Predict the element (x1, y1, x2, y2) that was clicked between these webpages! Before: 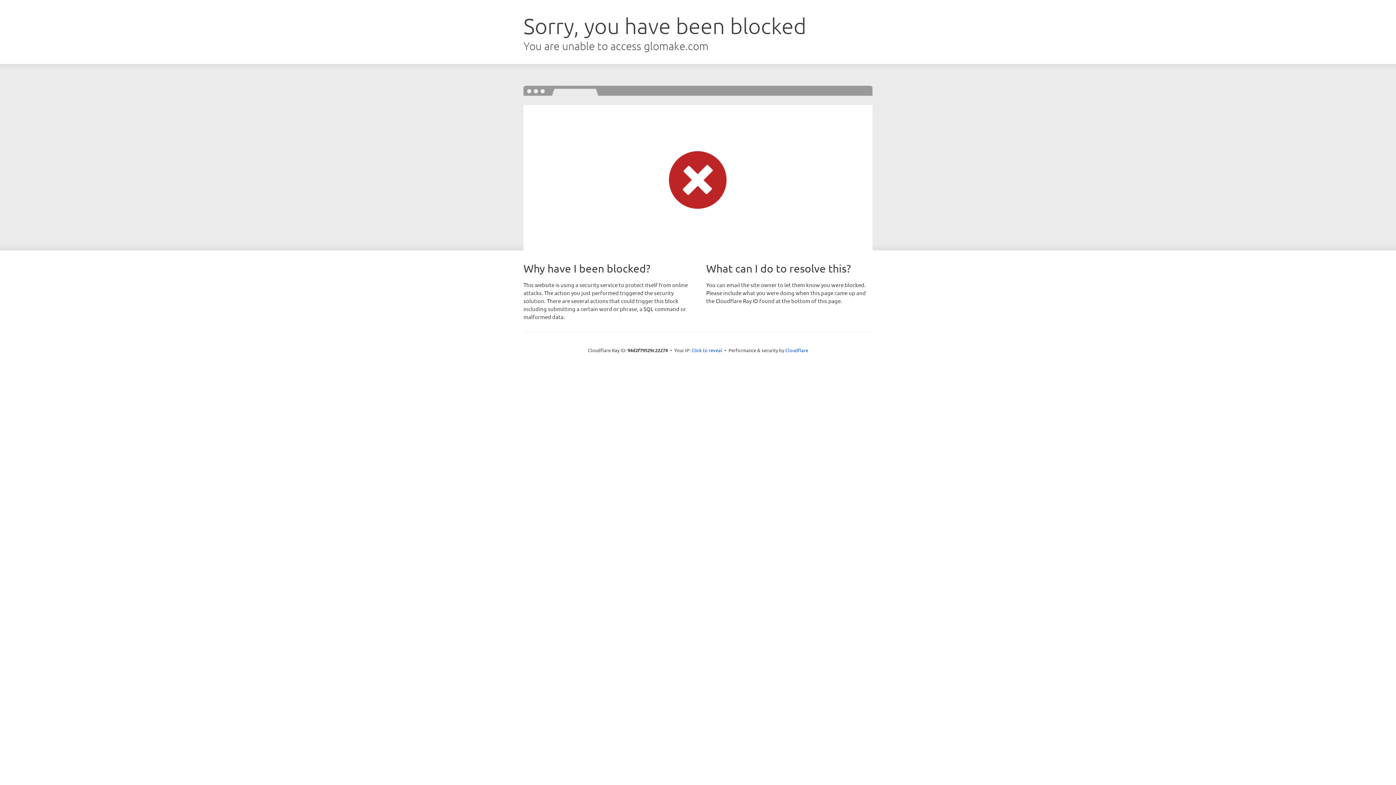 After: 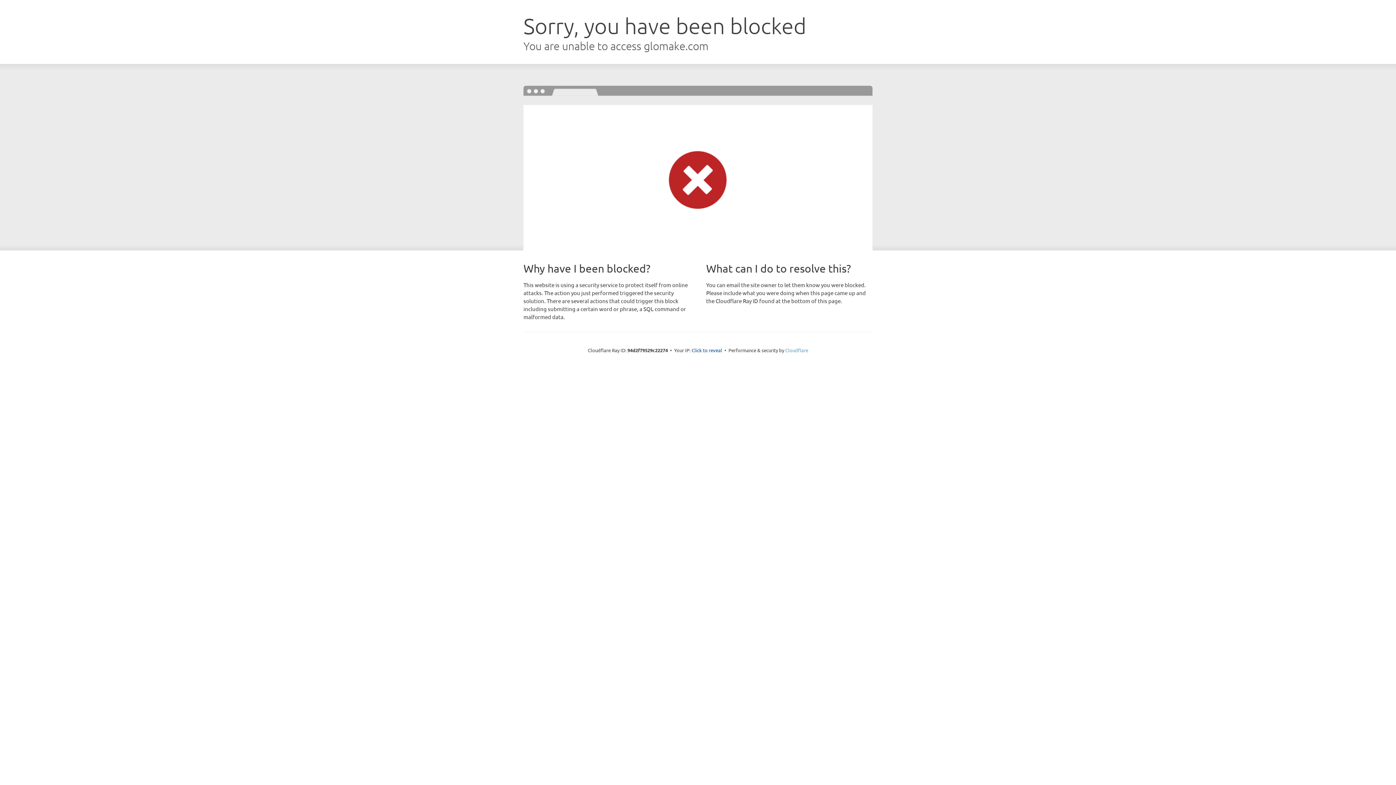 Action: bbox: (785, 347, 808, 353) label: Cloudflare